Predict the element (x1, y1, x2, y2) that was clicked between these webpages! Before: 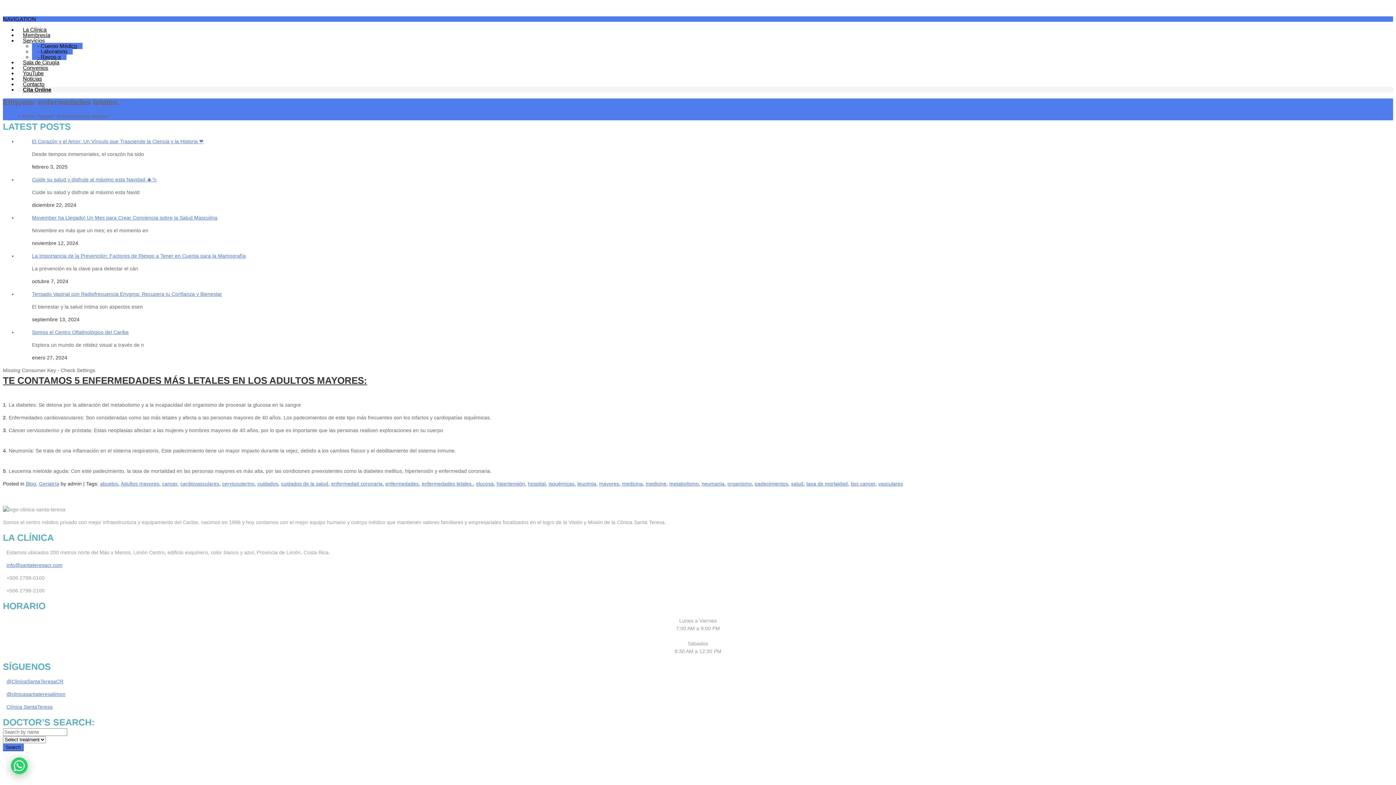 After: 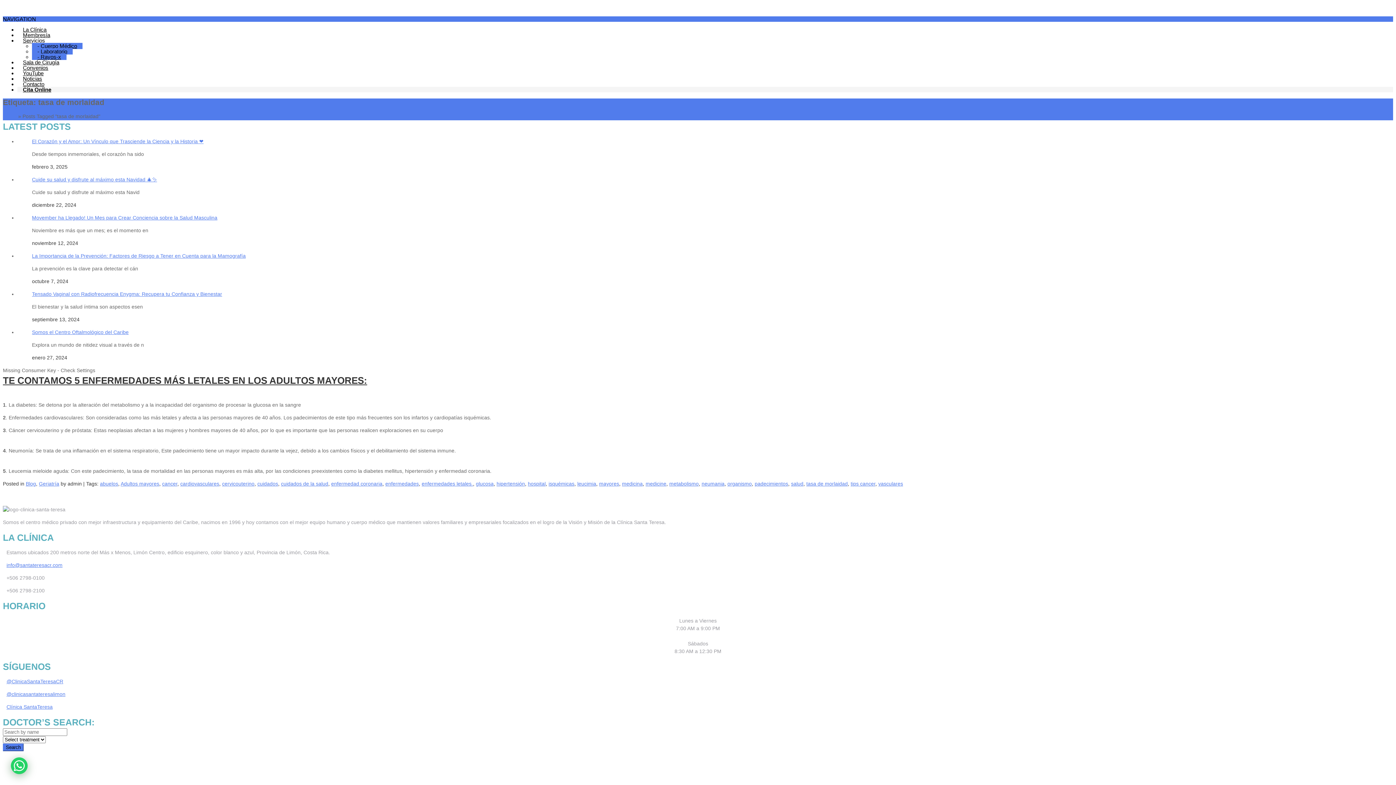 Action: bbox: (806, 481, 848, 486) label: tasa de morlaidad